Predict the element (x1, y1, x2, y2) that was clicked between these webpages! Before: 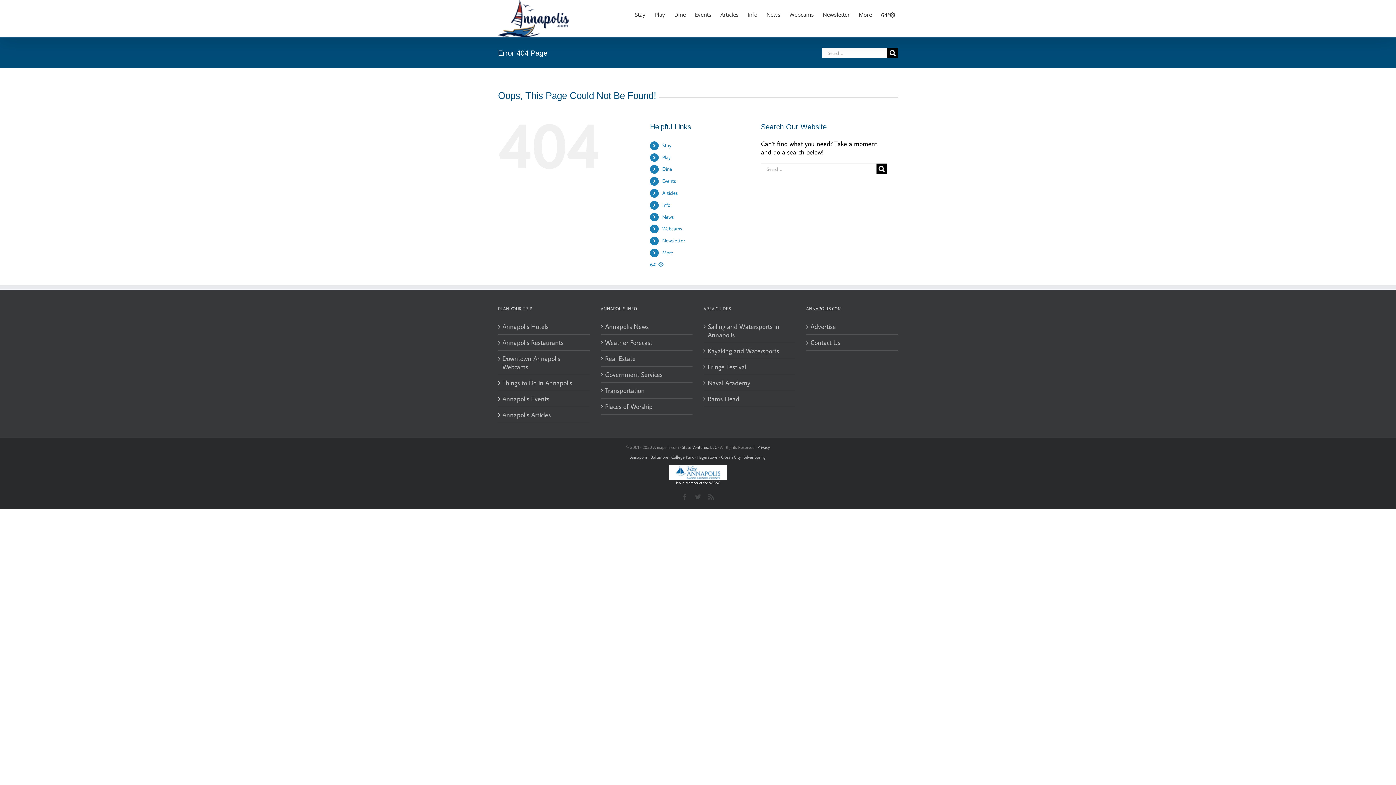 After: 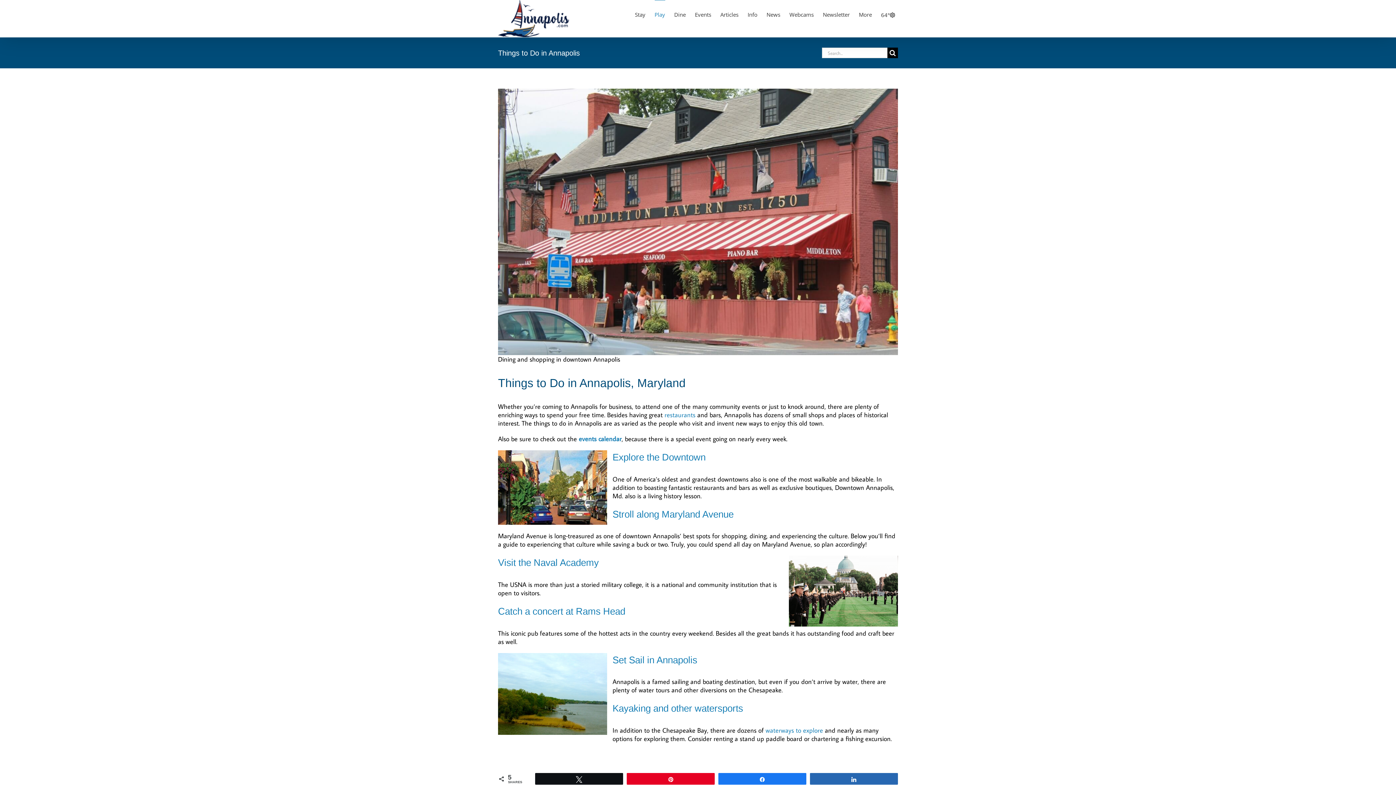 Action: label: Play bbox: (662, 154, 670, 160)